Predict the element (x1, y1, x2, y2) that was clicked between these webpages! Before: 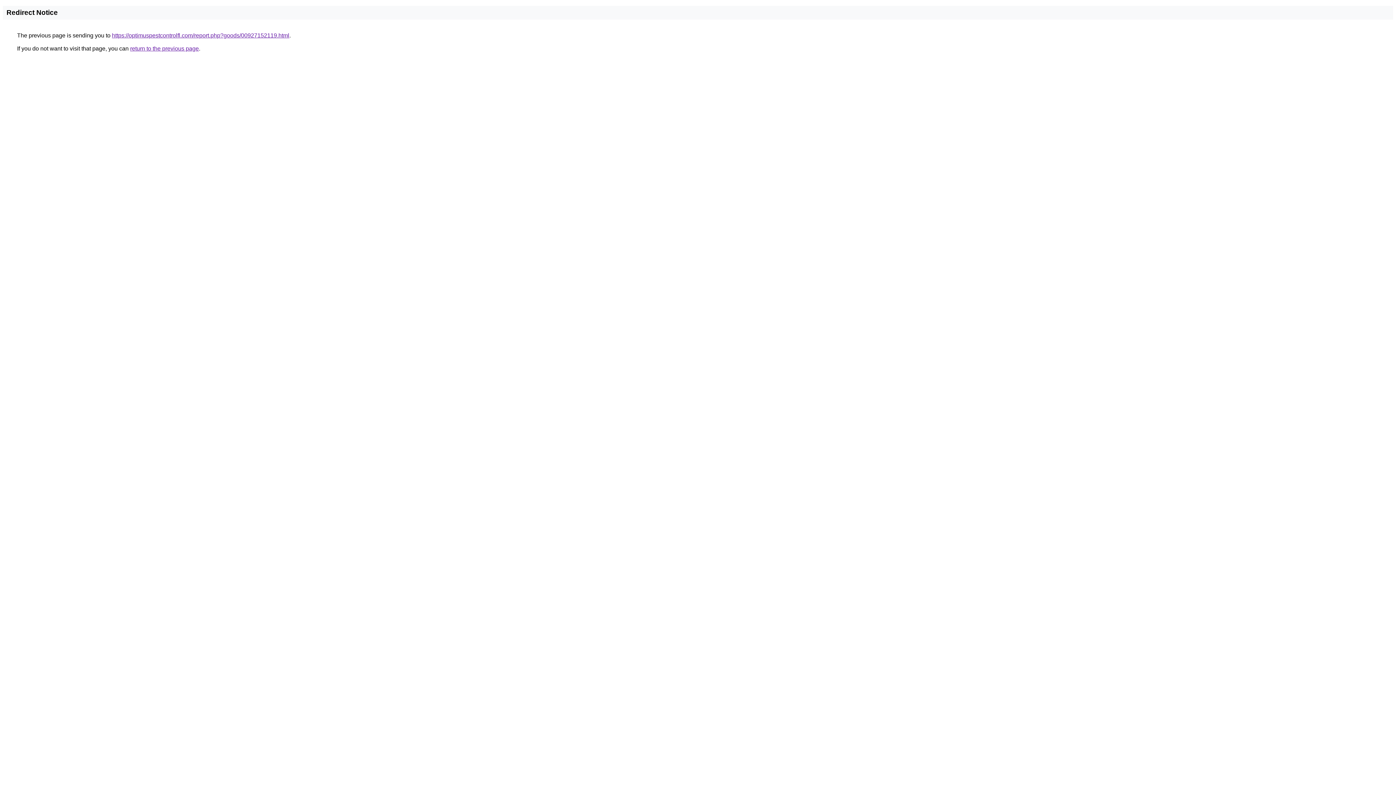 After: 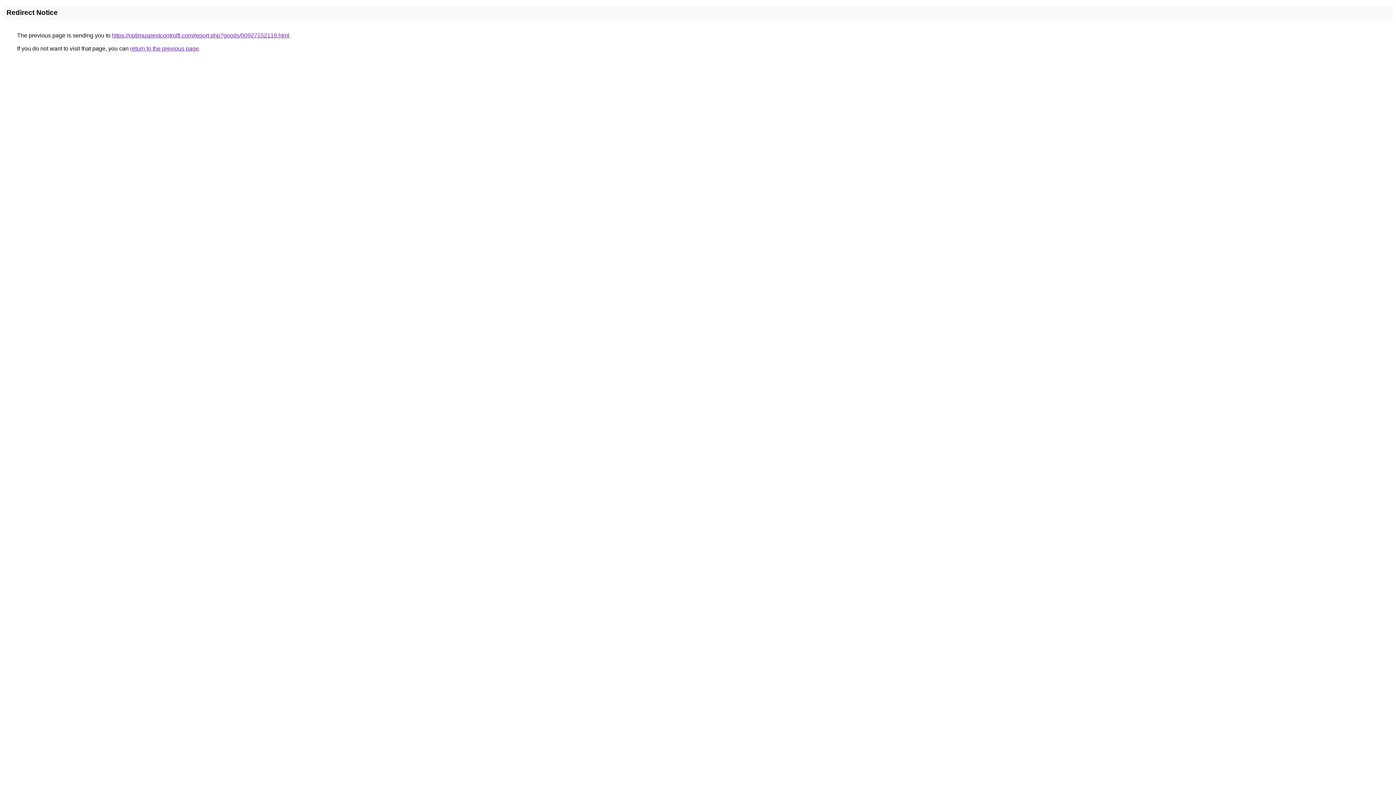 Action: bbox: (112, 32, 289, 38) label: https://optimuspestcontrolfl.com/report.php?goods/00927152119.html